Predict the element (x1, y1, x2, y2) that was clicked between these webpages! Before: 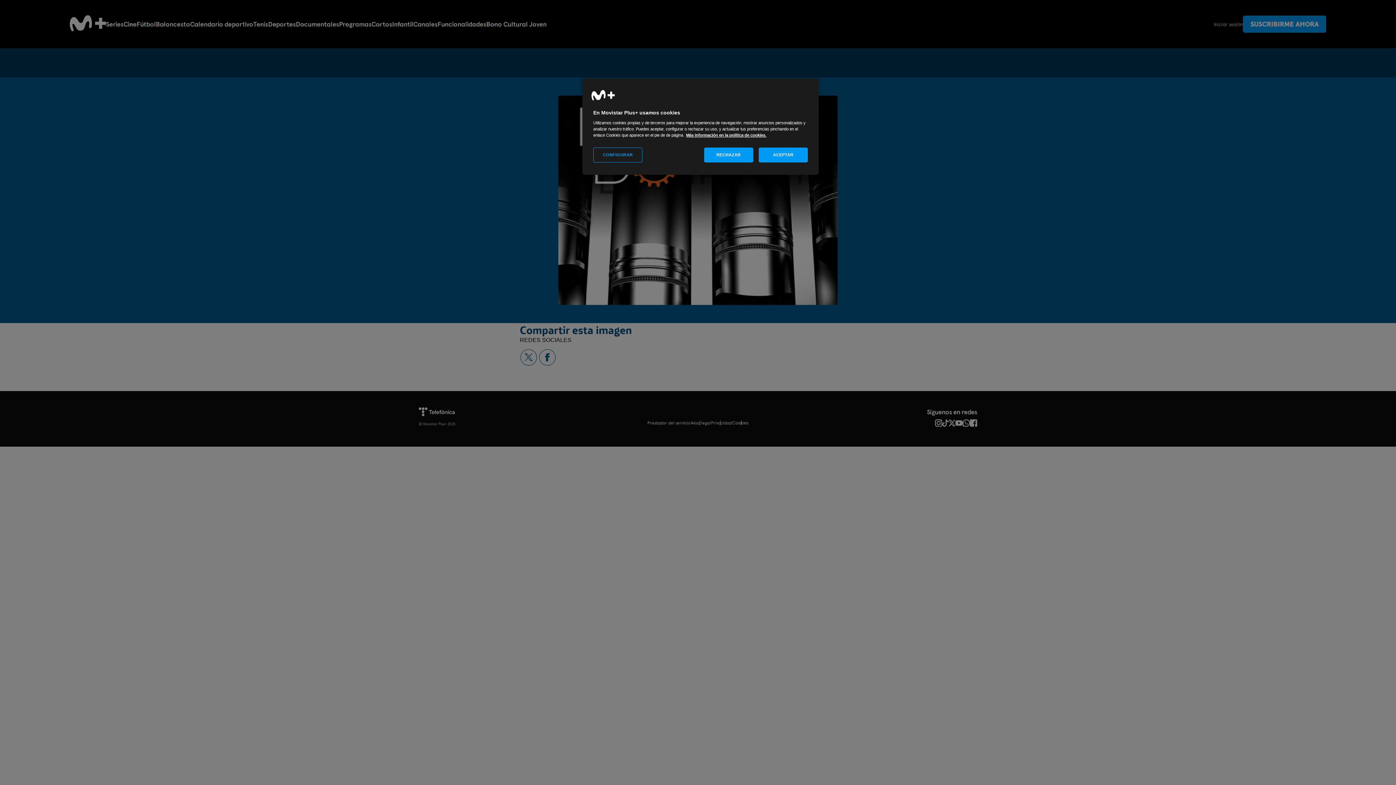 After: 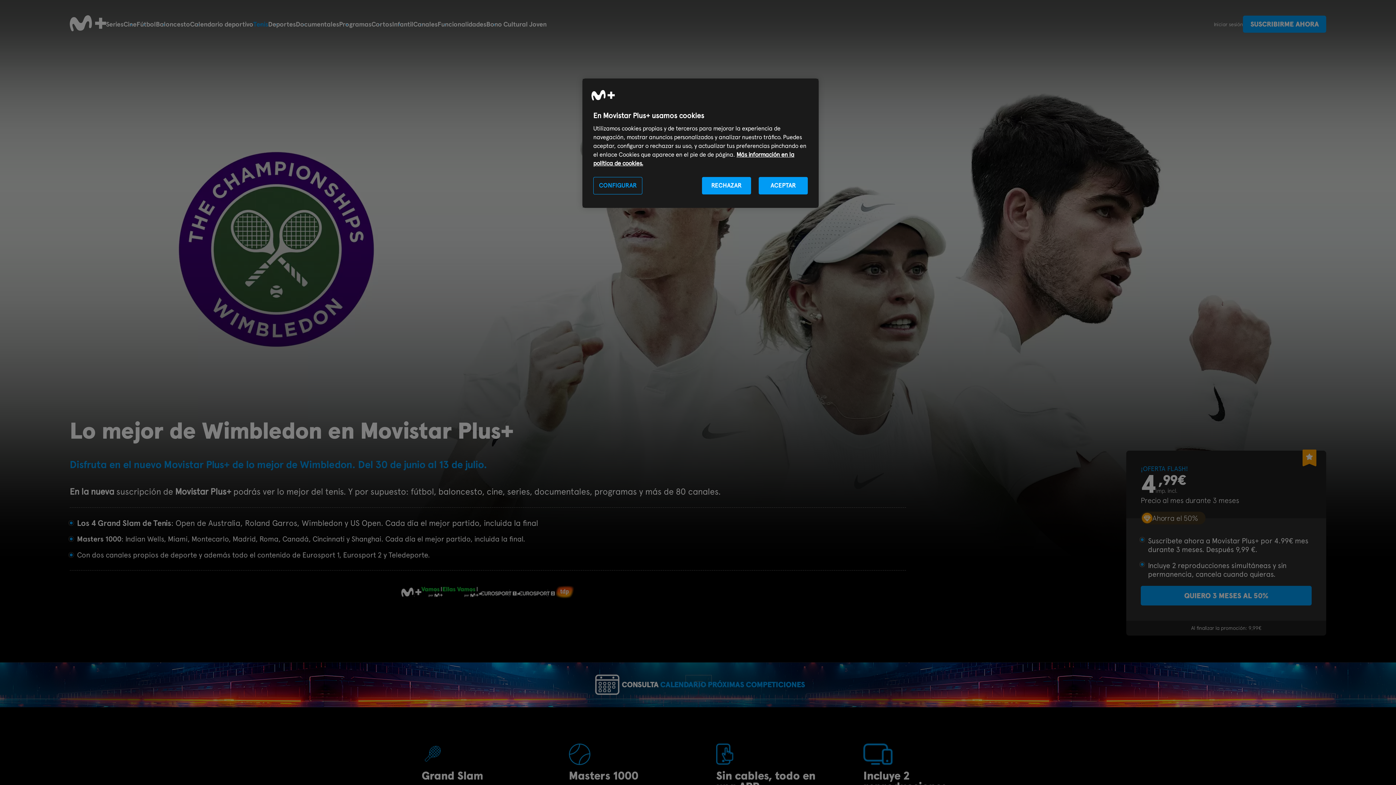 Action: label: Tenis bbox: (253, 20, 268, 28)